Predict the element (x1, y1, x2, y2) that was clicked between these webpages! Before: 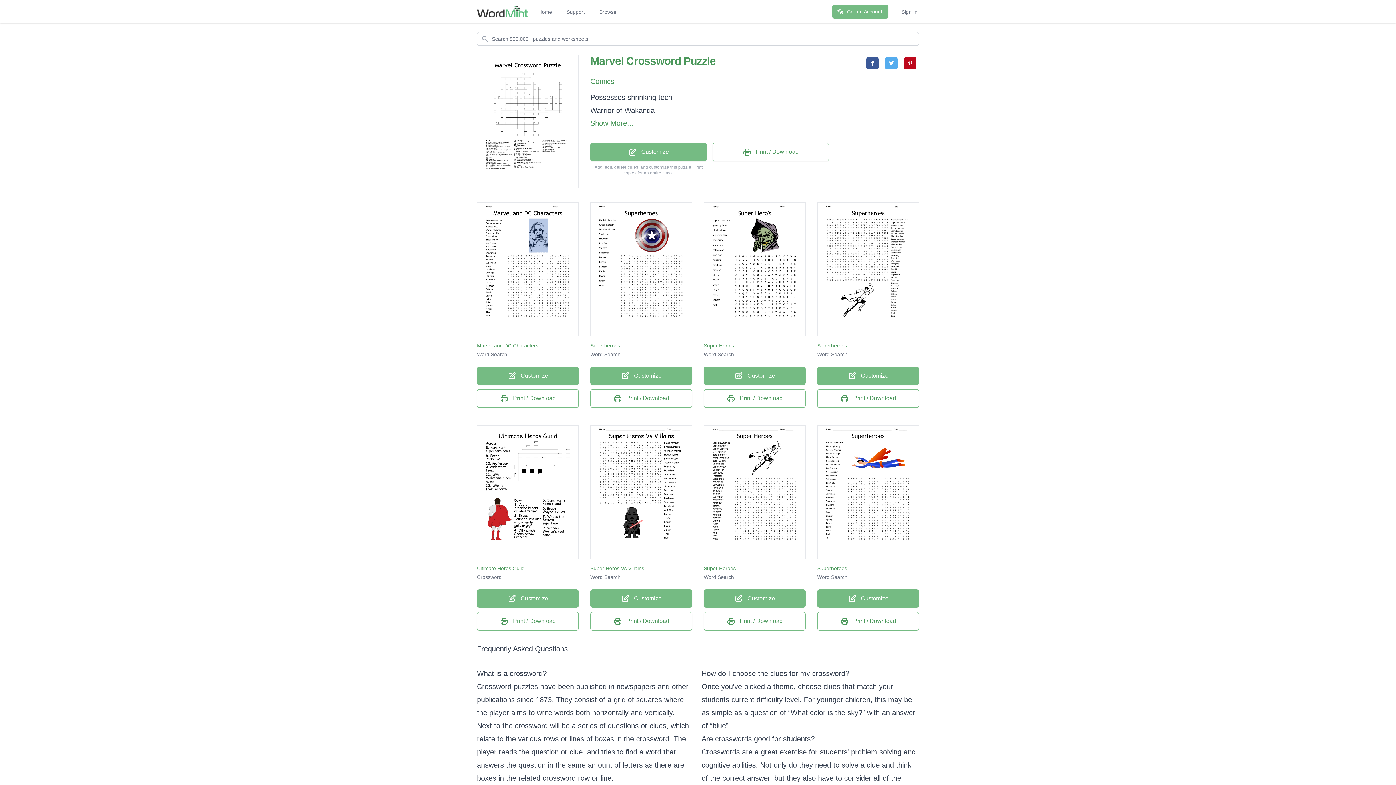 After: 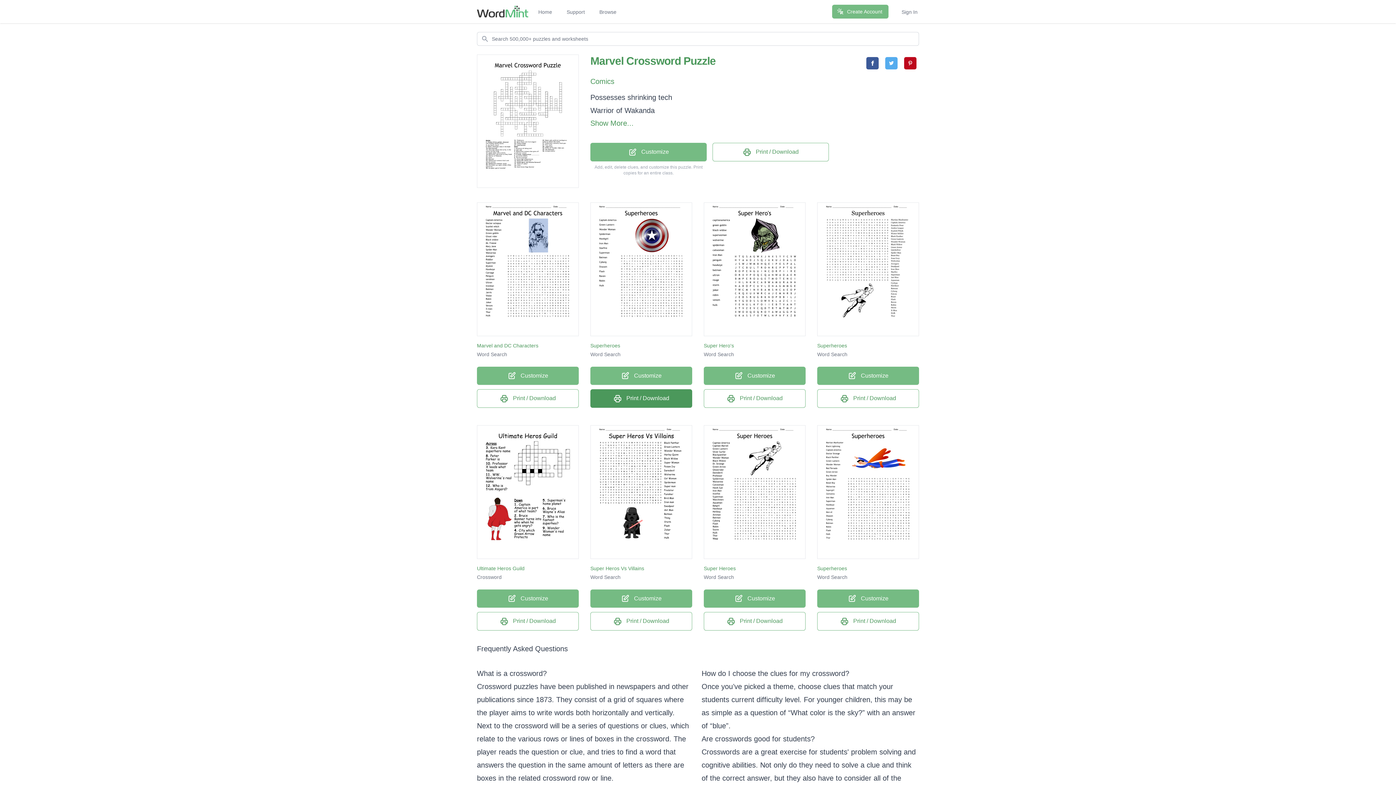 Action: bbox: (590, 389, 692, 408) label:  Print / Download